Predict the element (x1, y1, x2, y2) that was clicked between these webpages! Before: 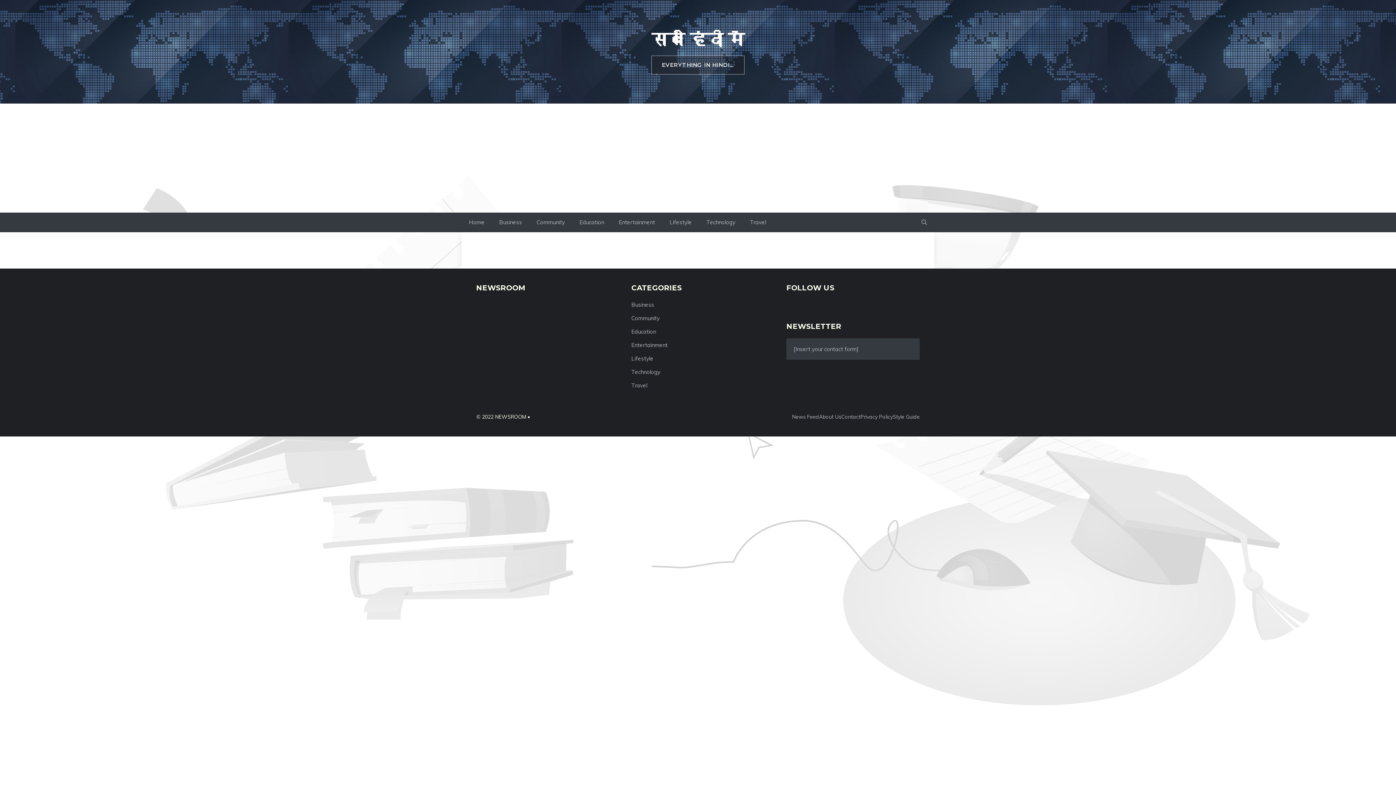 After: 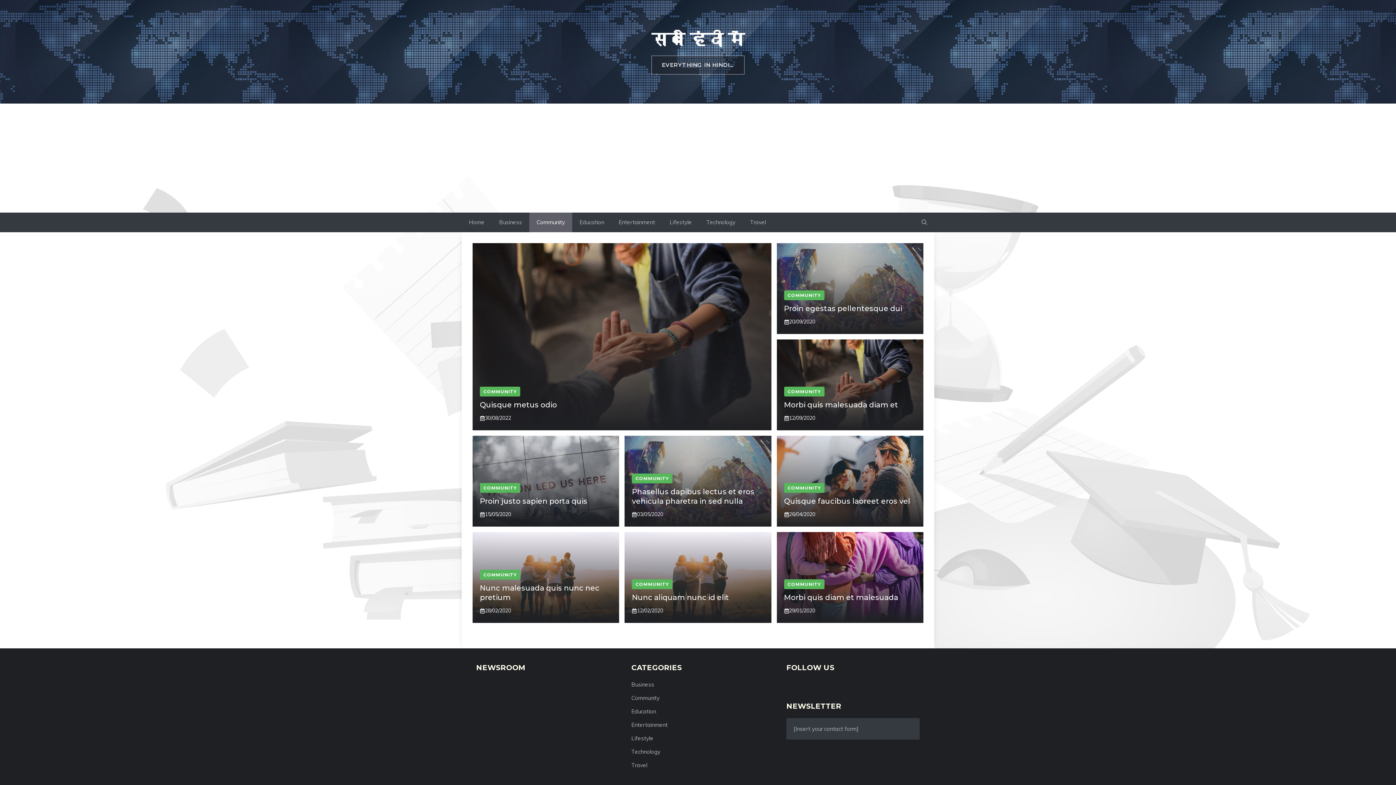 Action: label: Community bbox: (529, 212, 572, 232)